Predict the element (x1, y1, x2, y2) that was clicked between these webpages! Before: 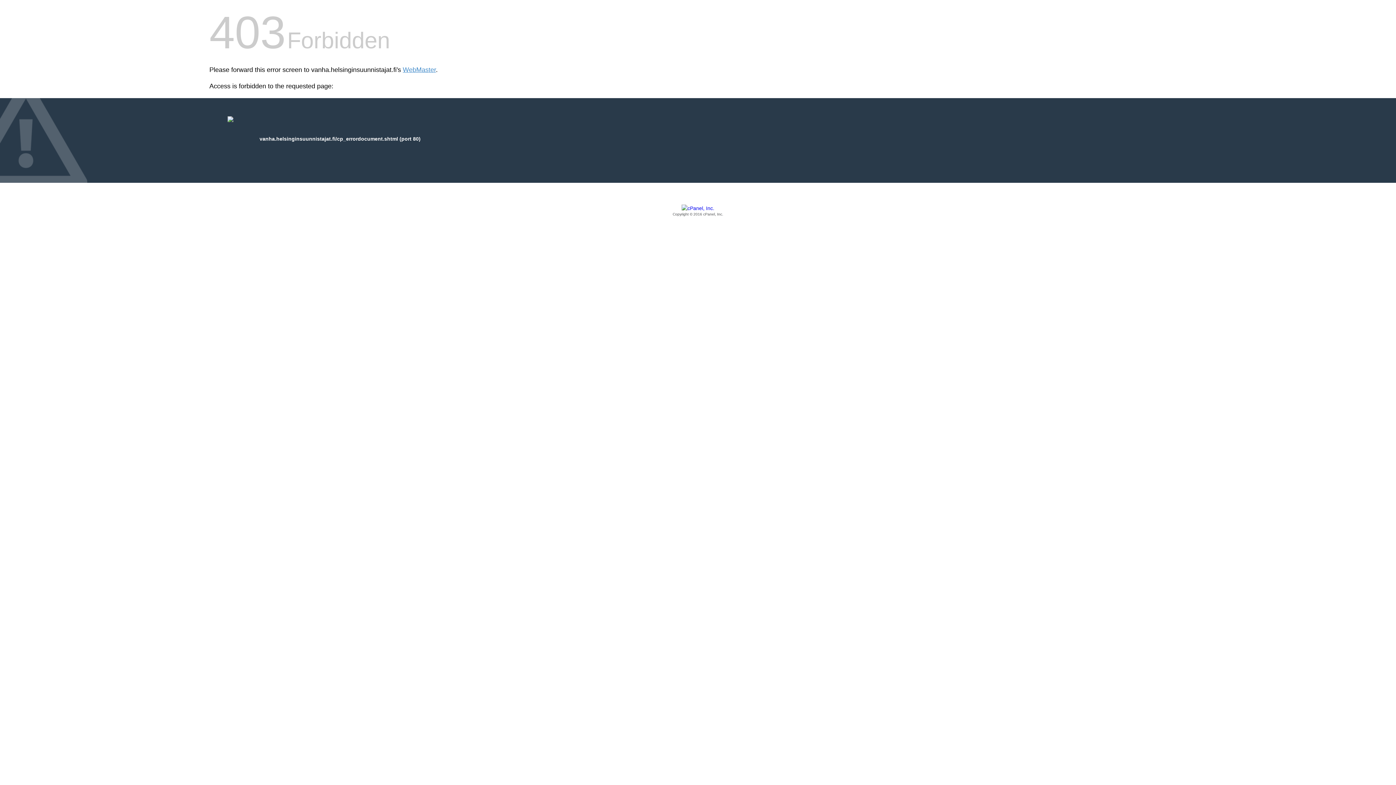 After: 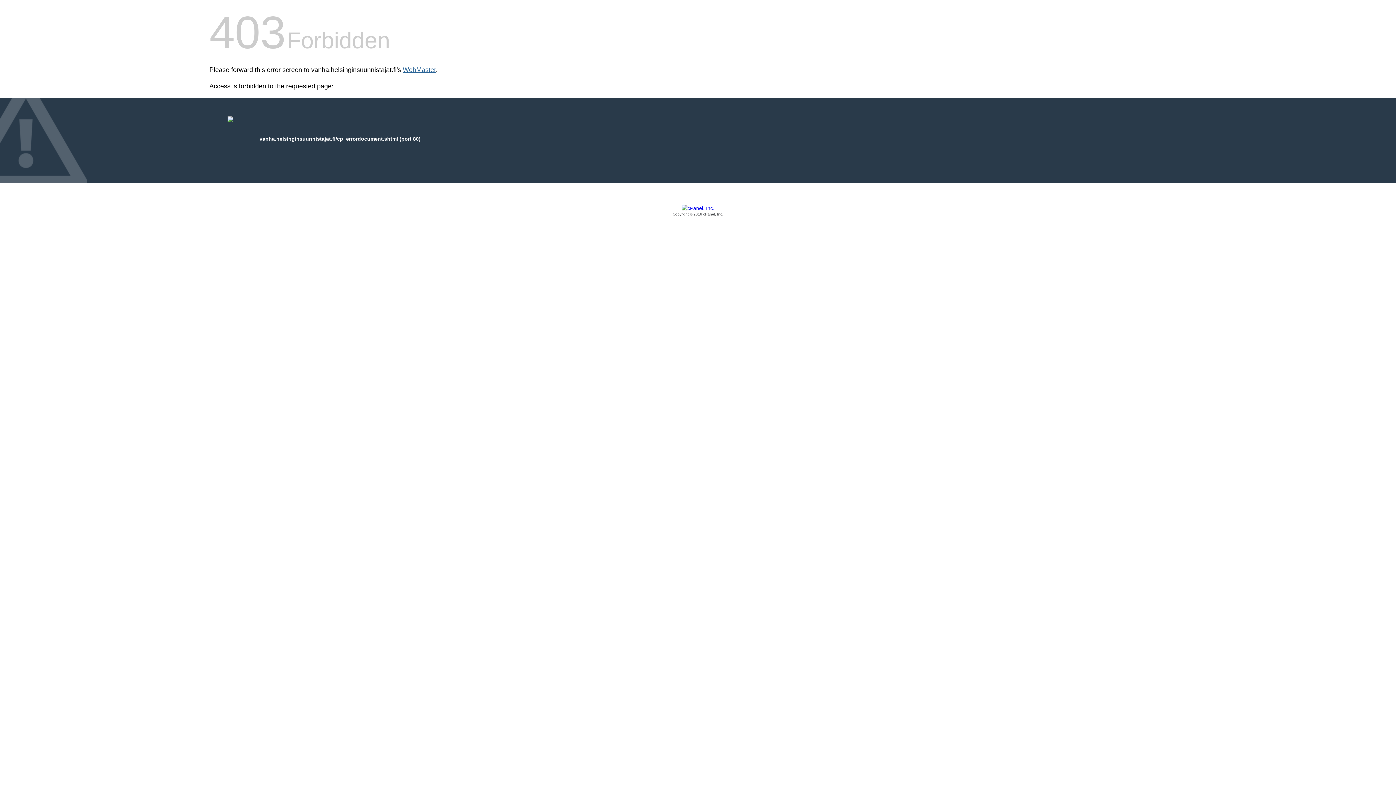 Action: bbox: (402, 66, 436, 73) label: WebMaster